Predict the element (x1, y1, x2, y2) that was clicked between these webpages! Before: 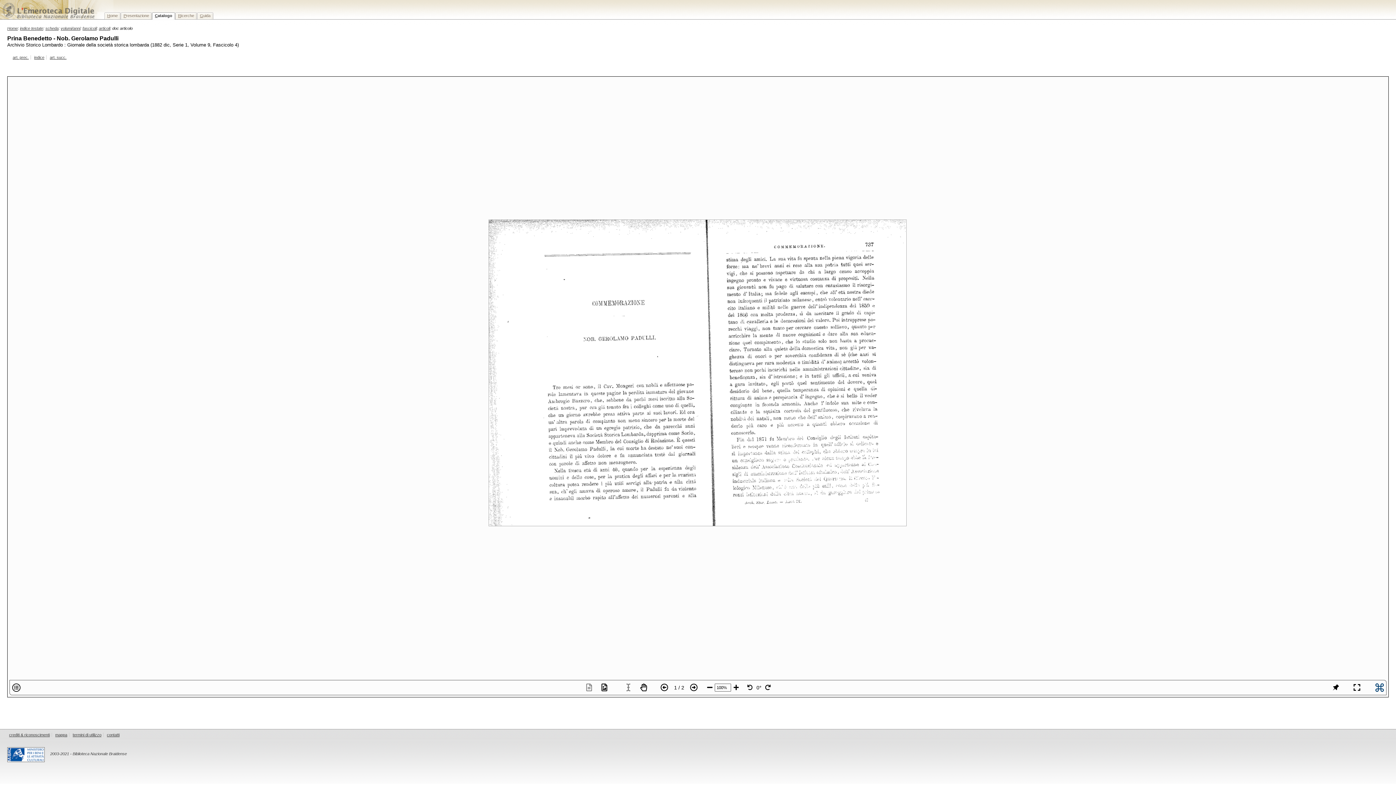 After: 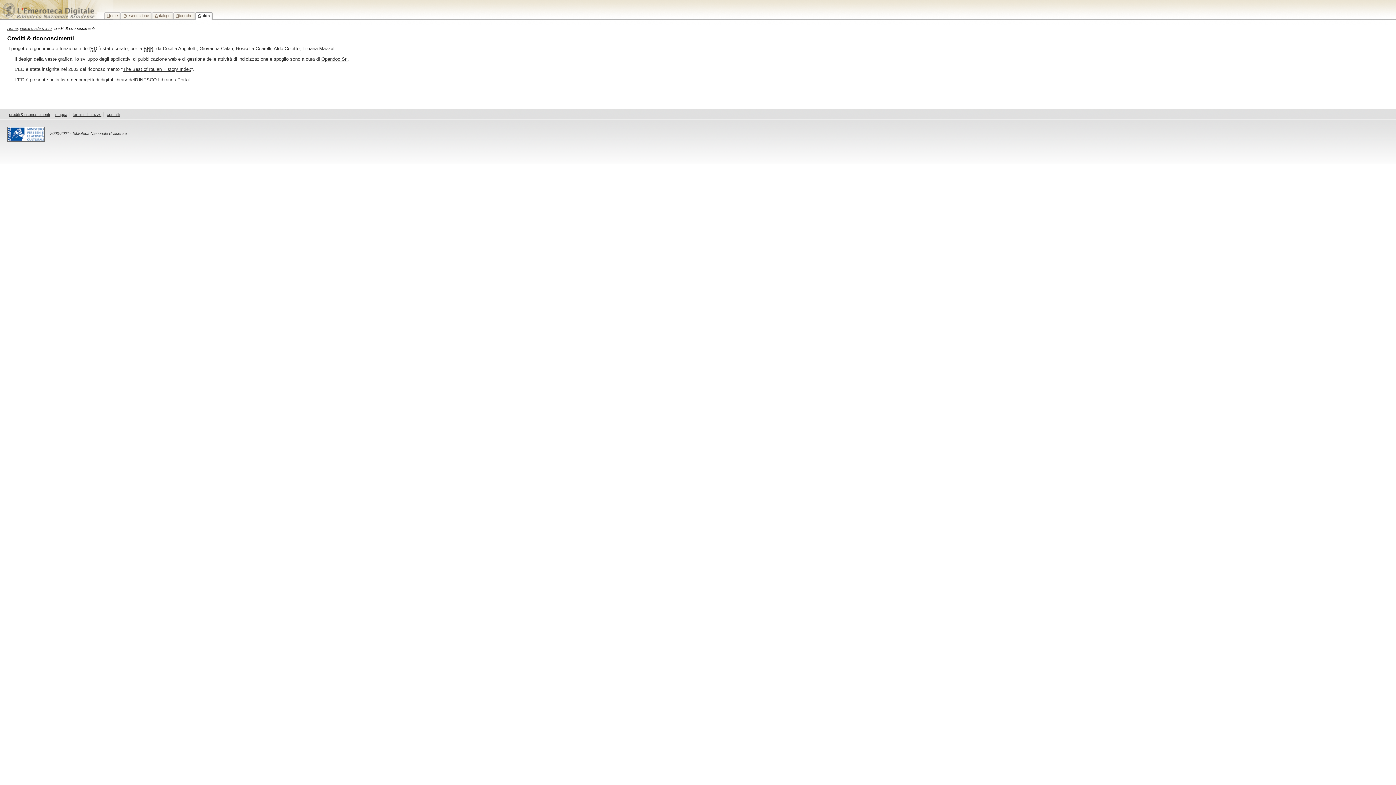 Action: bbox: (7, 733, 51, 737) label: crediti & riconoscimenti